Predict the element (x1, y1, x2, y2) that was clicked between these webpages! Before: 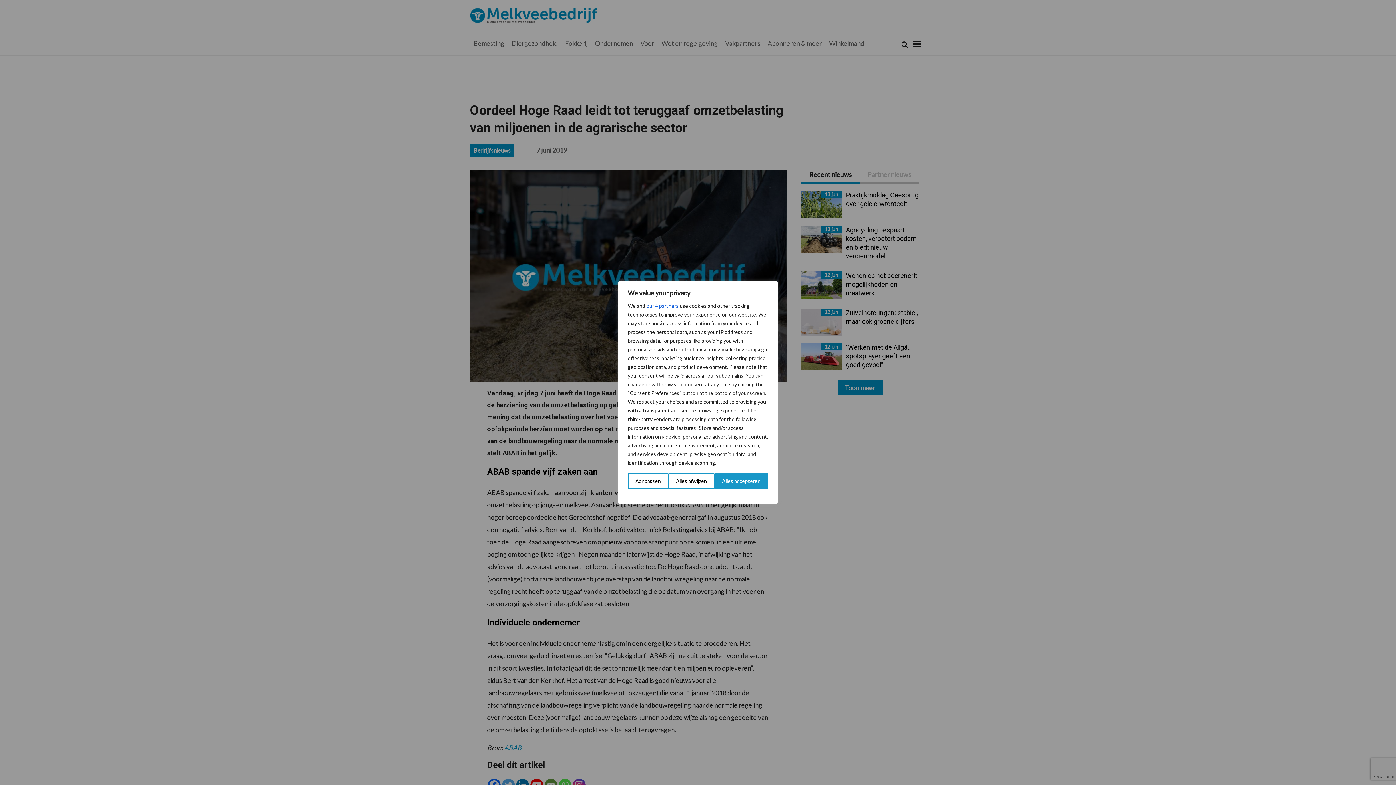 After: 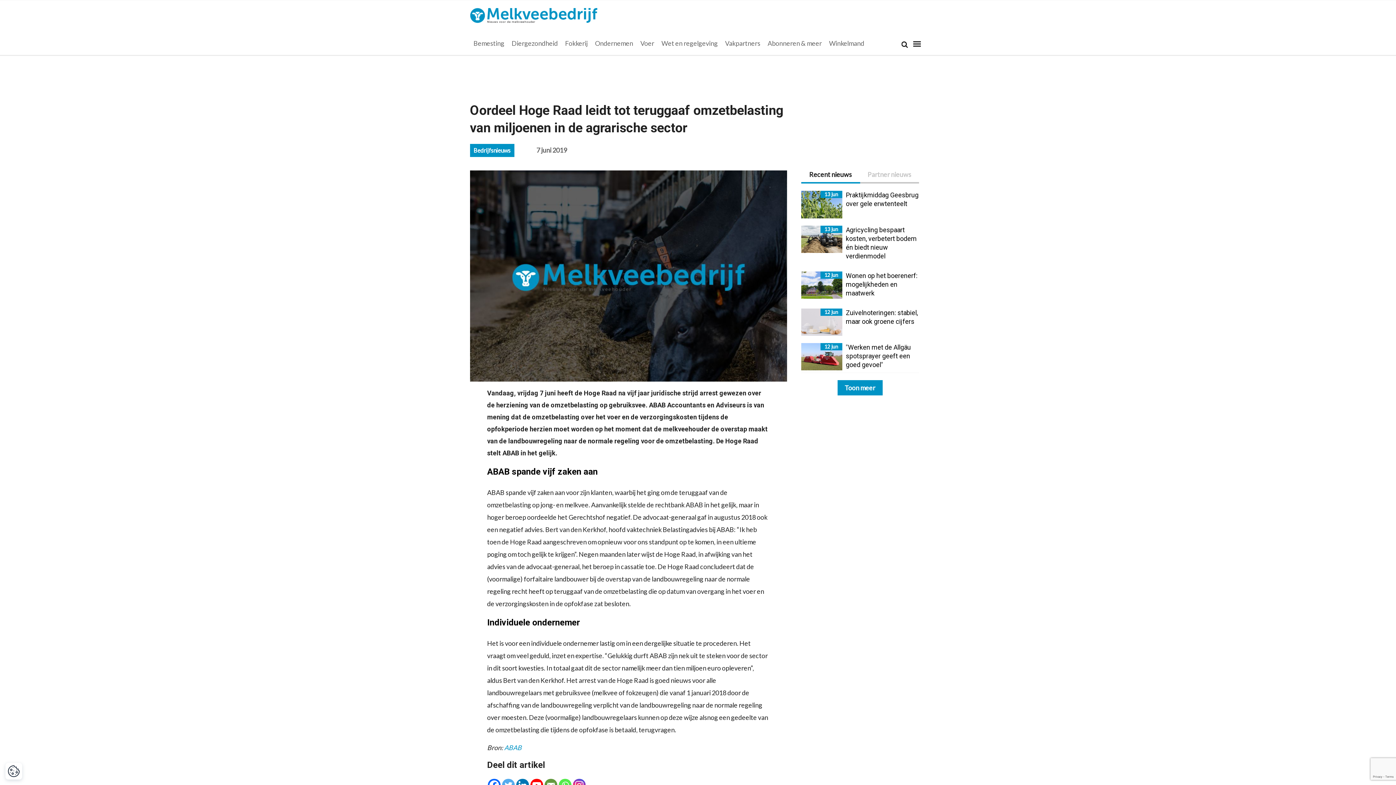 Action: bbox: (714, 473, 768, 489) label: Alles accepteren